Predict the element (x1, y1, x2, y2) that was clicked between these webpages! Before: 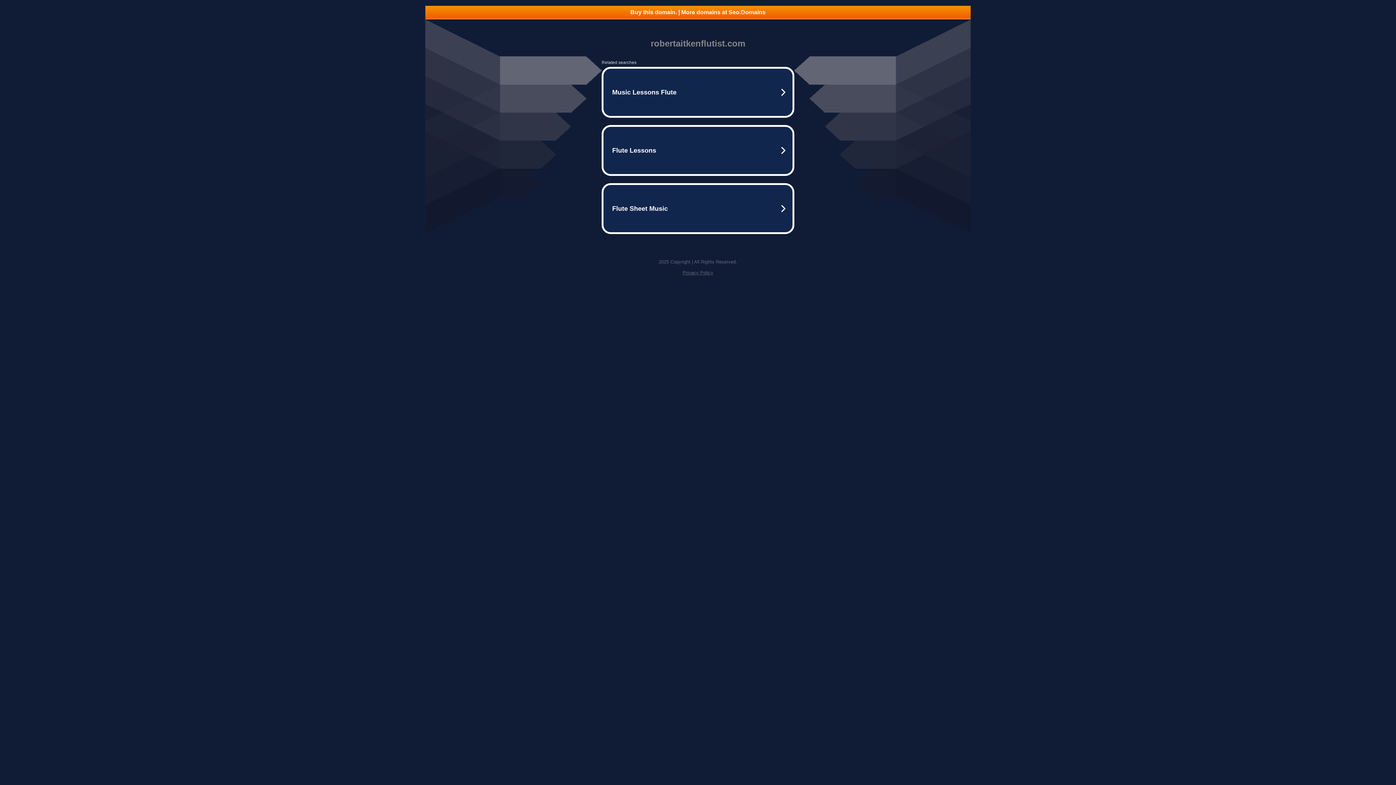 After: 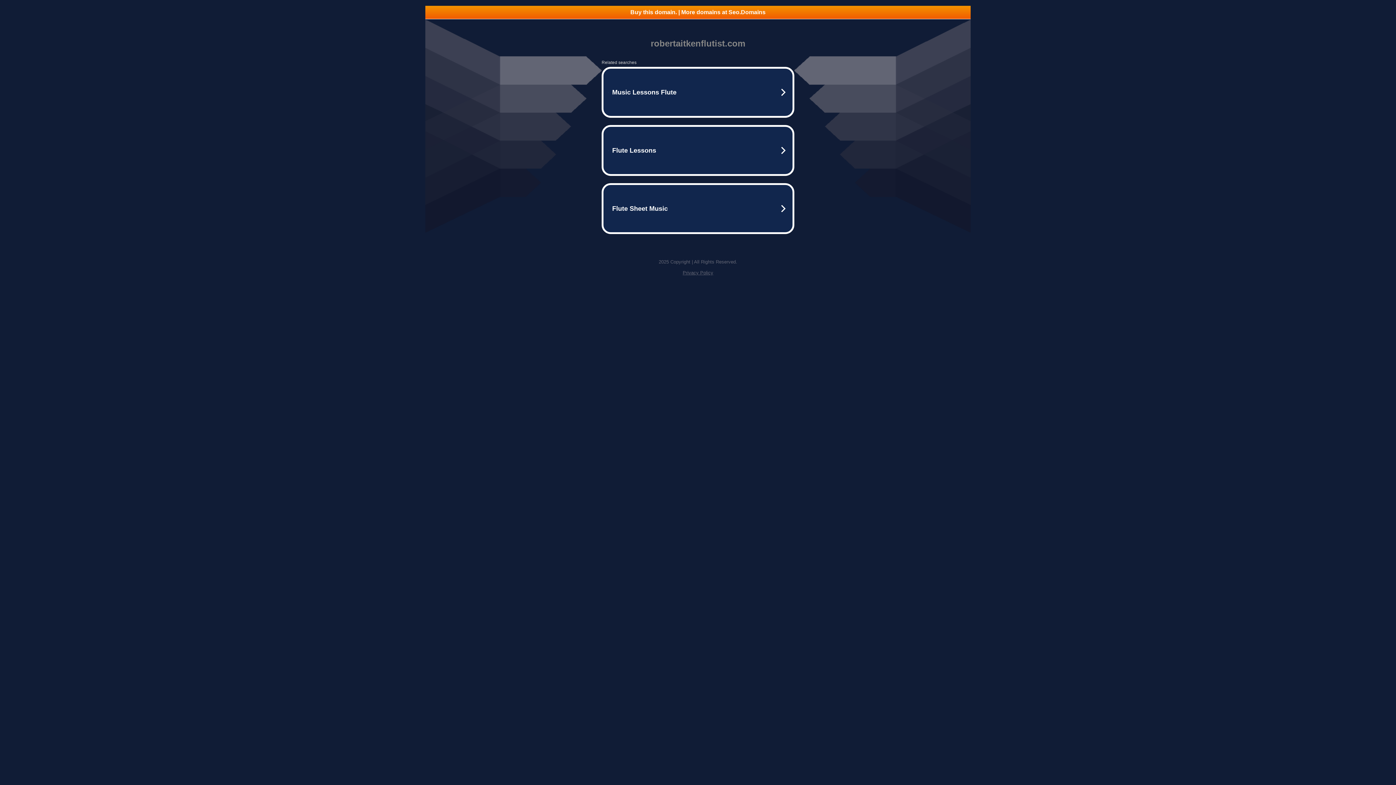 Action: label: Buy this domain. | More domains at Seo.Domains bbox: (425, 5, 970, 18)